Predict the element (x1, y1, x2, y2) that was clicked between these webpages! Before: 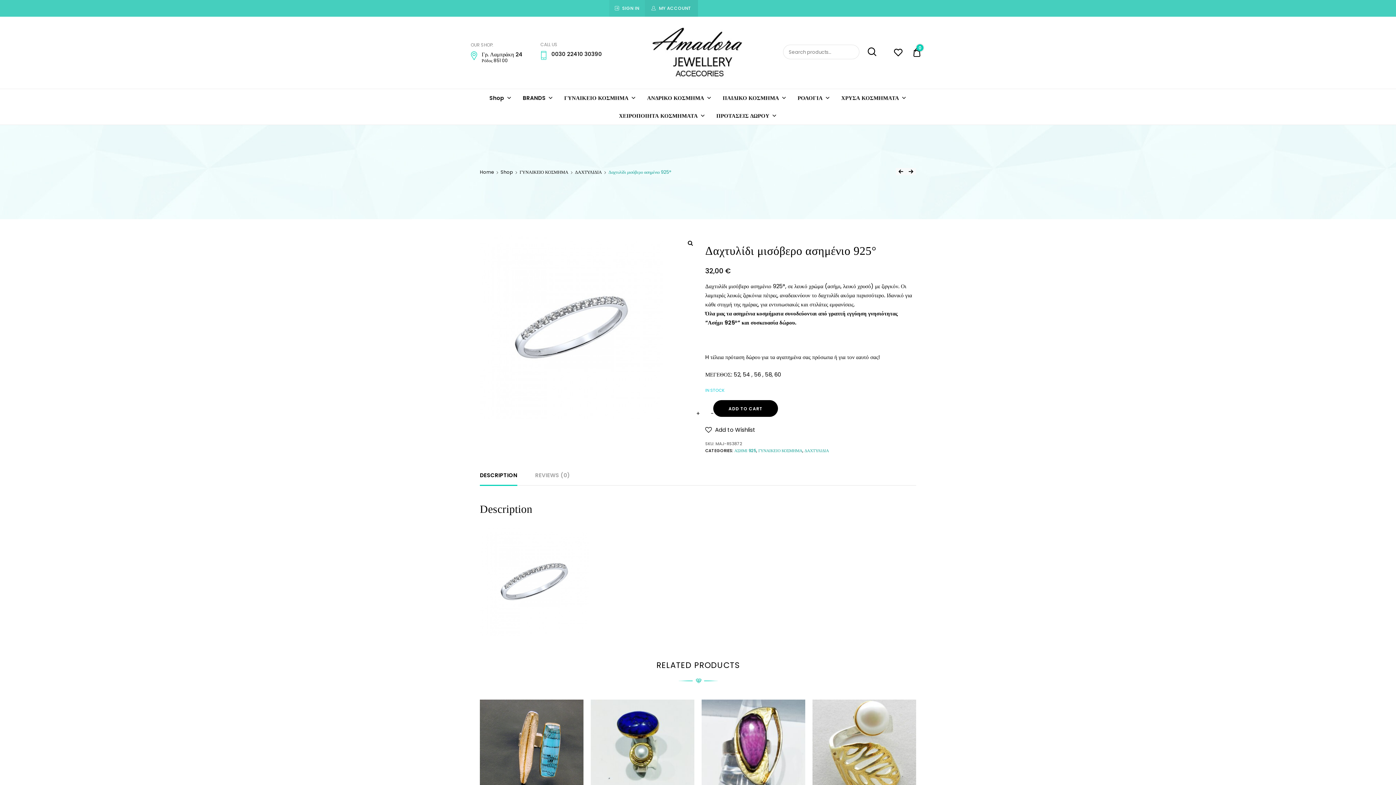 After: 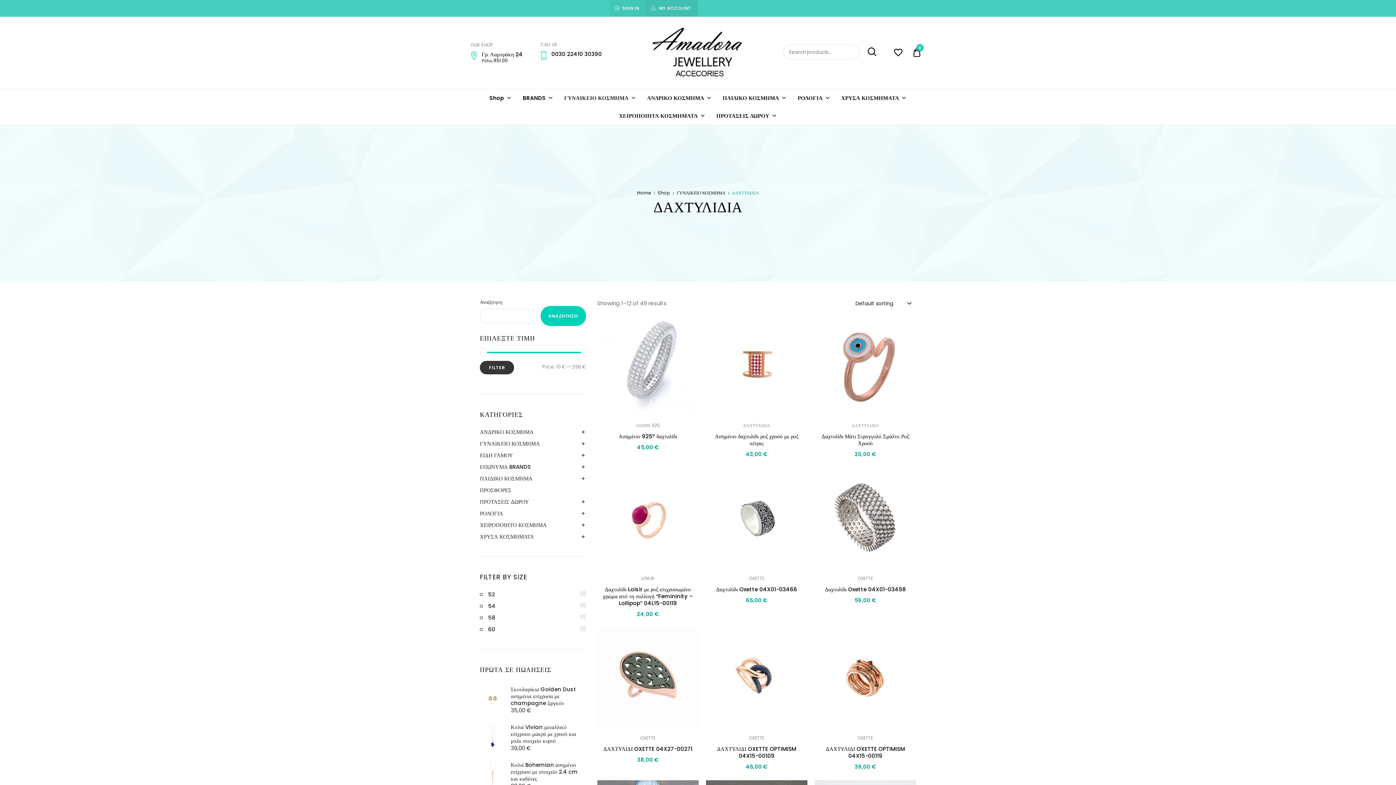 Action: label: ΔΑΧΤΥΛΙΔΙΑ bbox: (575, 169, 602, 175)